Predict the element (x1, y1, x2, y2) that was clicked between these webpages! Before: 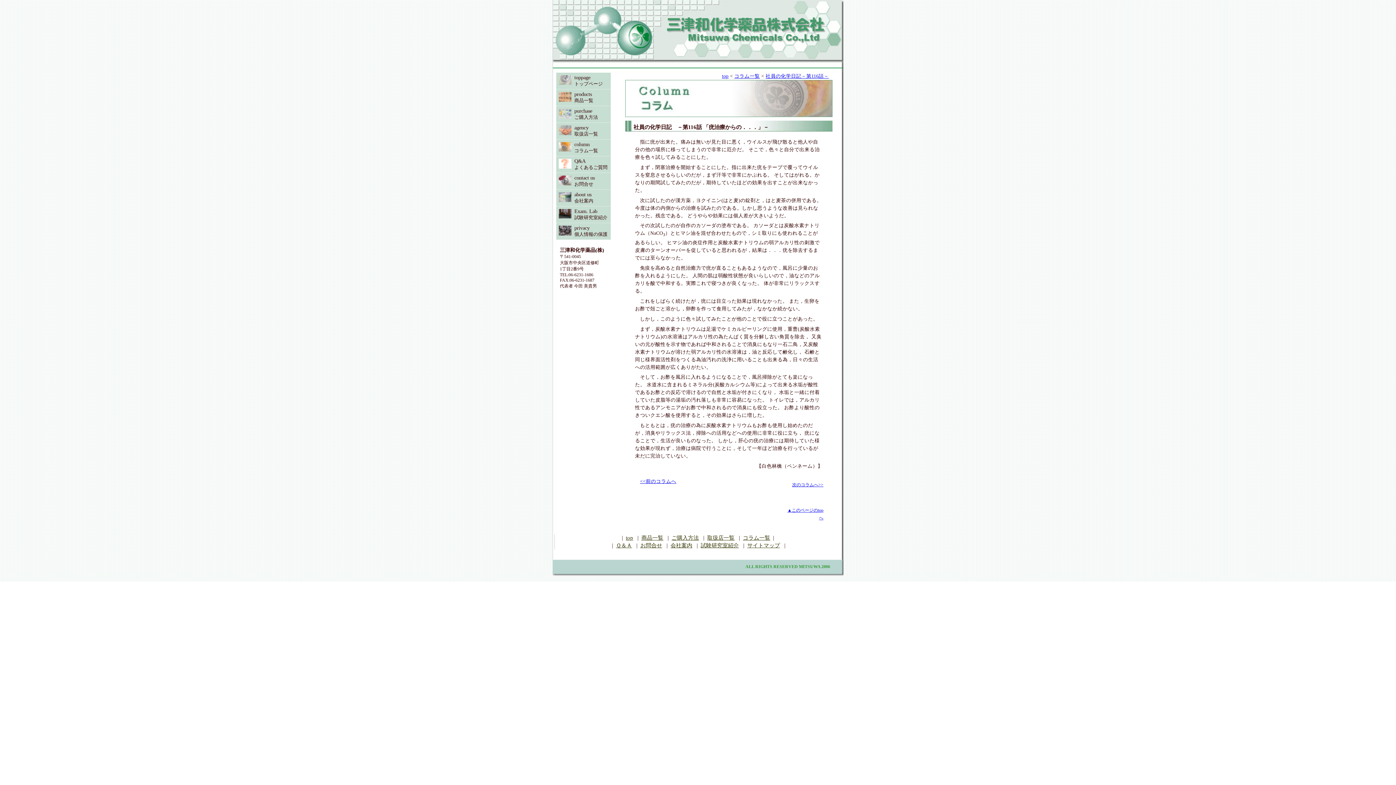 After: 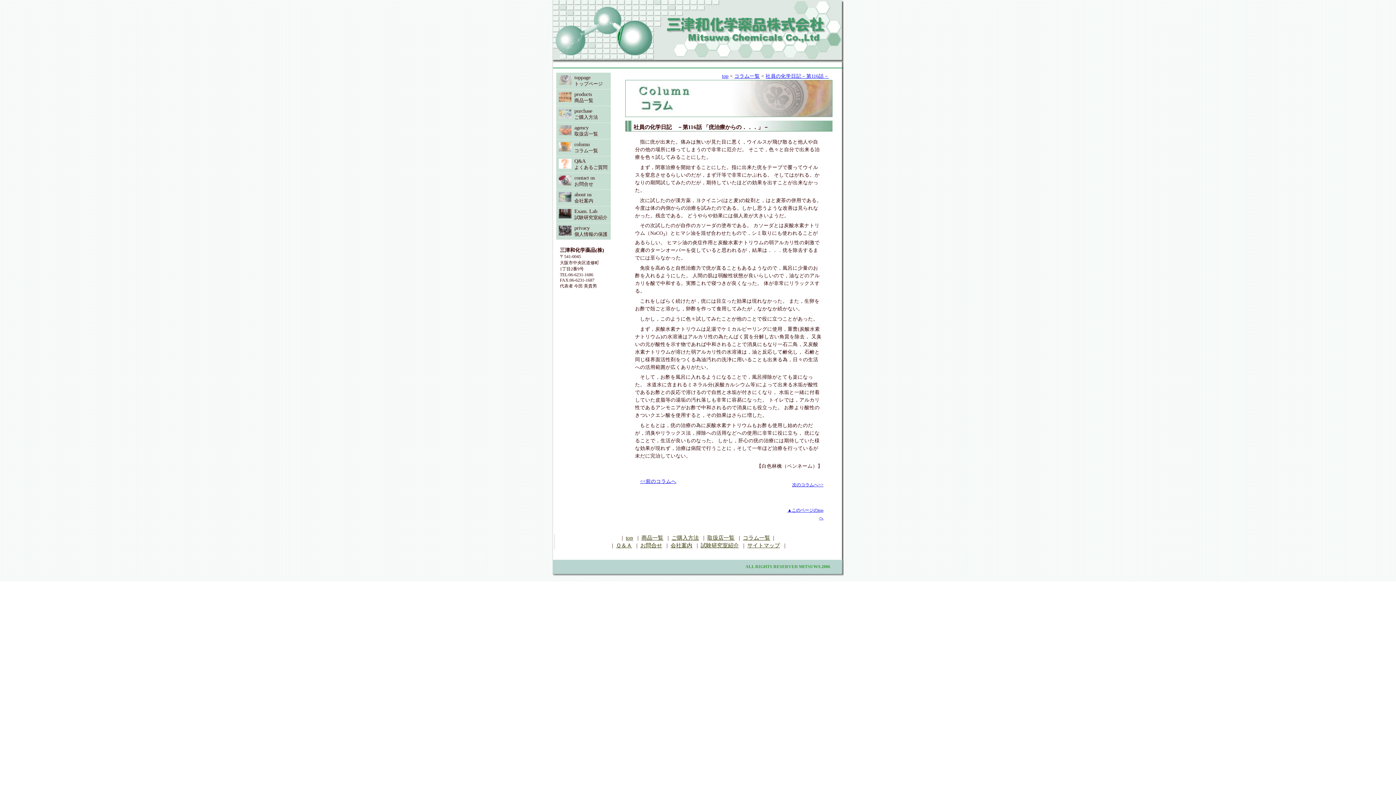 Action: label: 社員の化学日記－第116話－ bbox: (765, 73, 829, 78)